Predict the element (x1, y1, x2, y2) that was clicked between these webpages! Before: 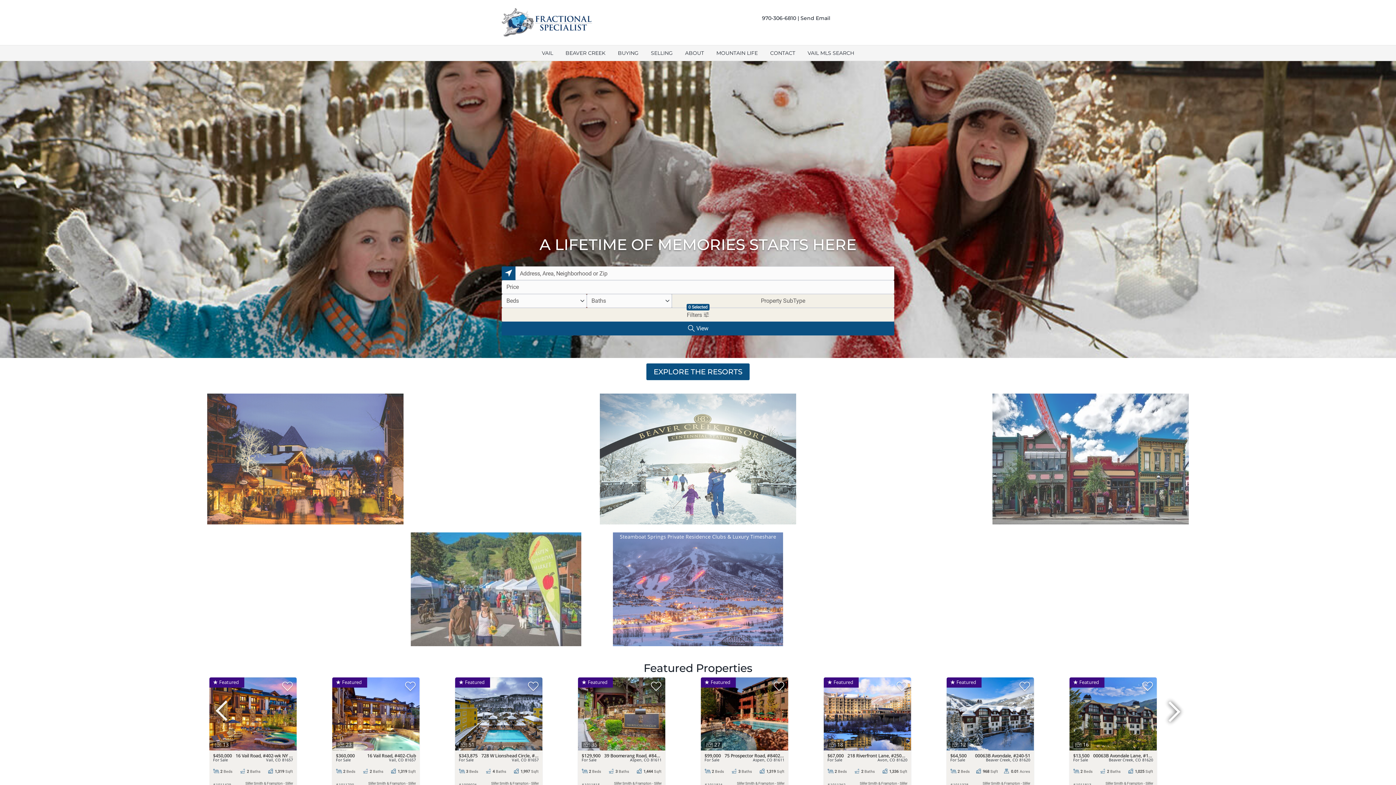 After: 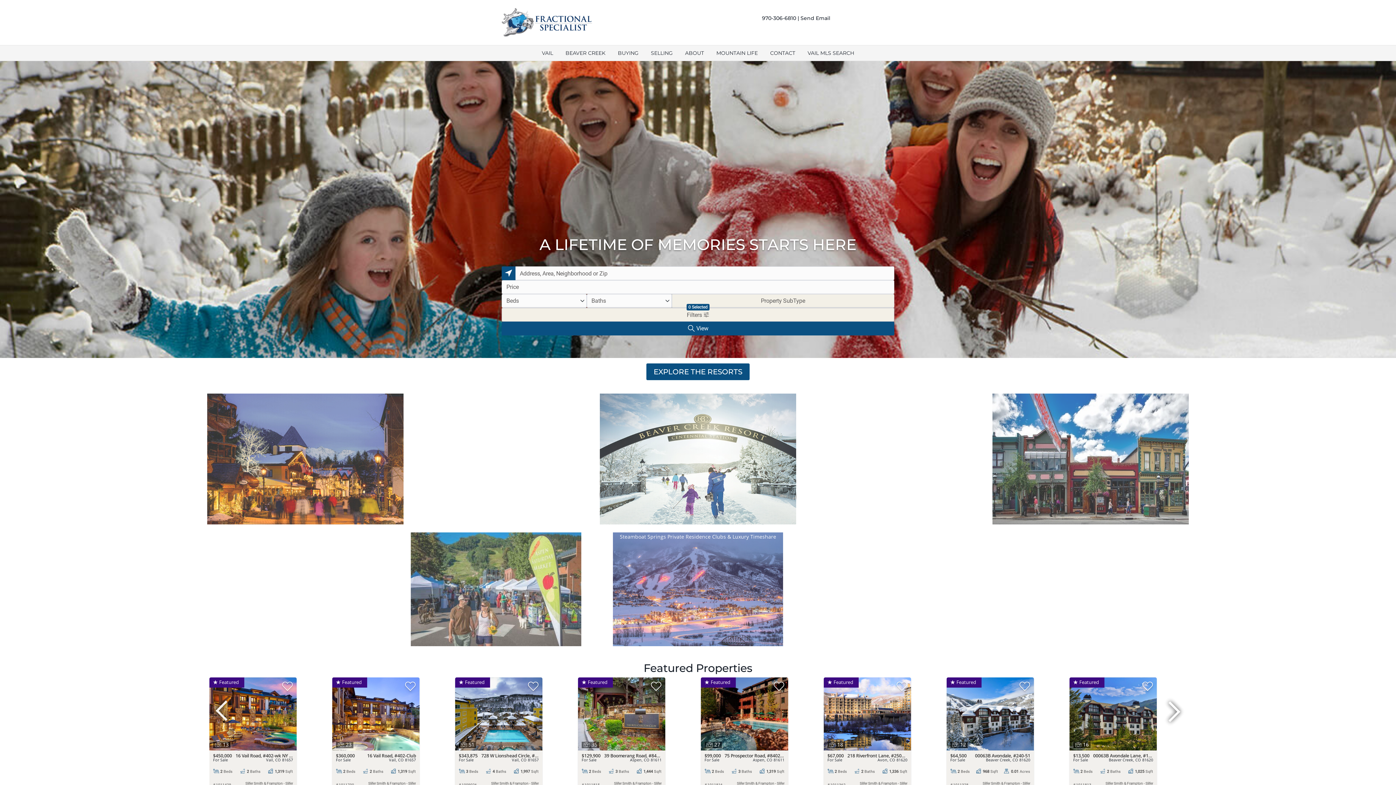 Action: bbox: (501, 308, 894, 321) label: Select for More filters popup